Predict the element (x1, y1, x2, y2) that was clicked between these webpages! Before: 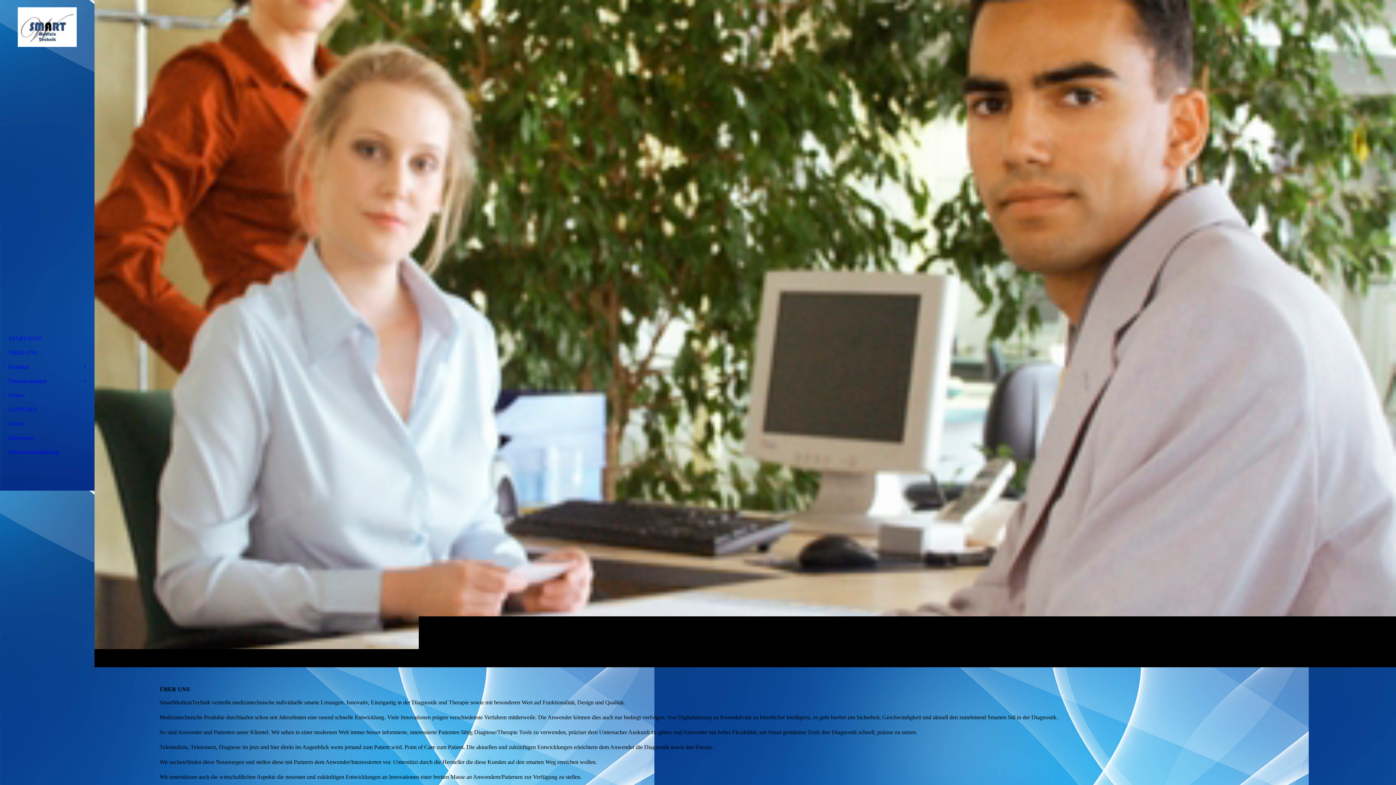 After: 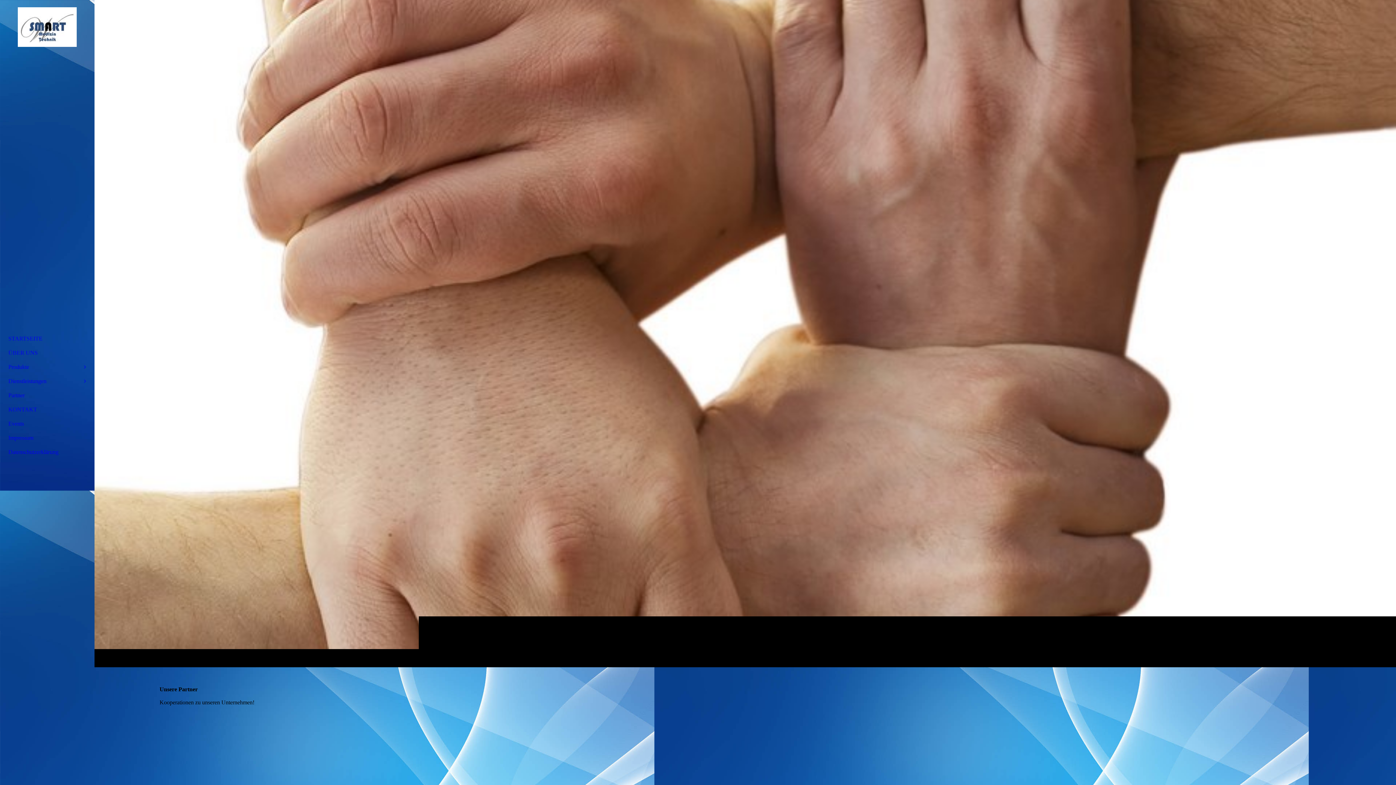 Action: bbox: (4, 388, 89, 402) label: Partner